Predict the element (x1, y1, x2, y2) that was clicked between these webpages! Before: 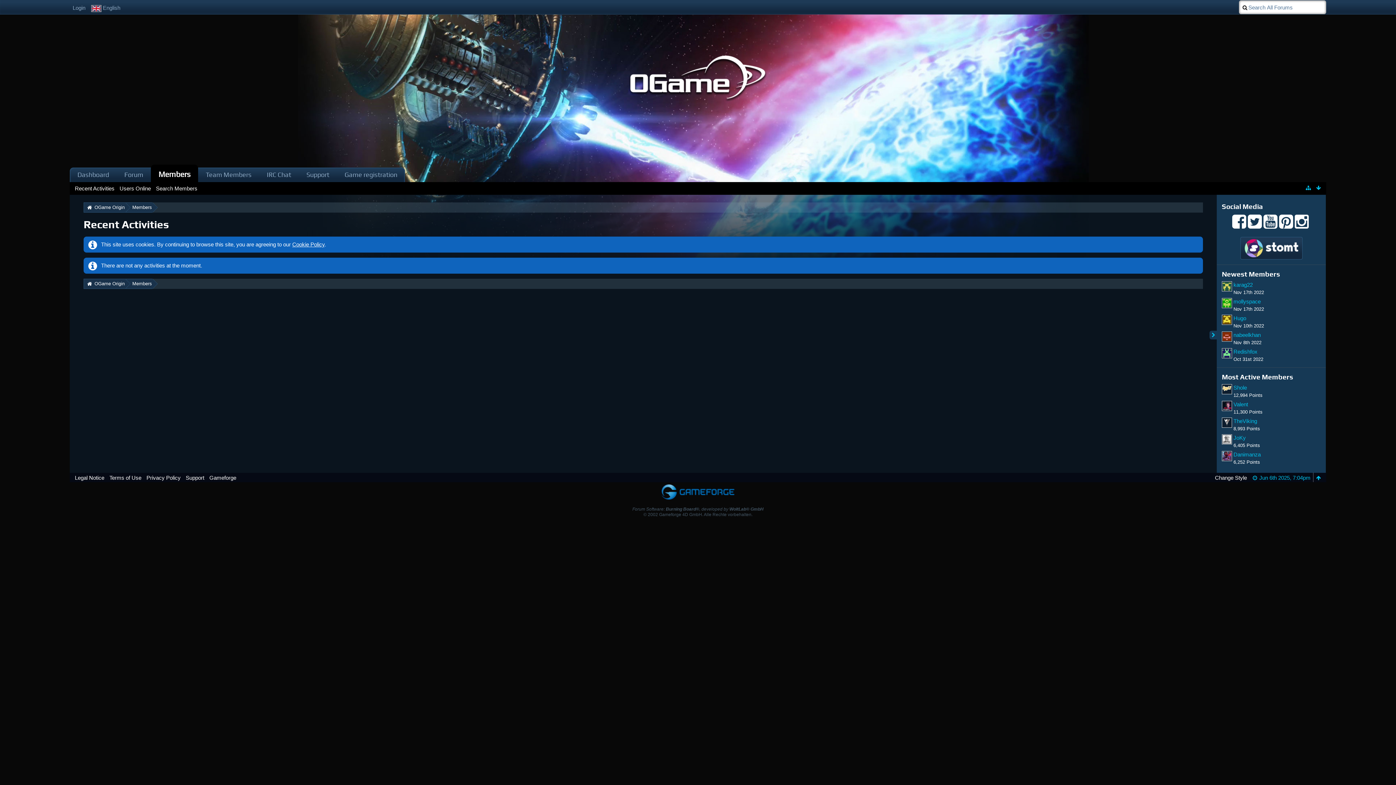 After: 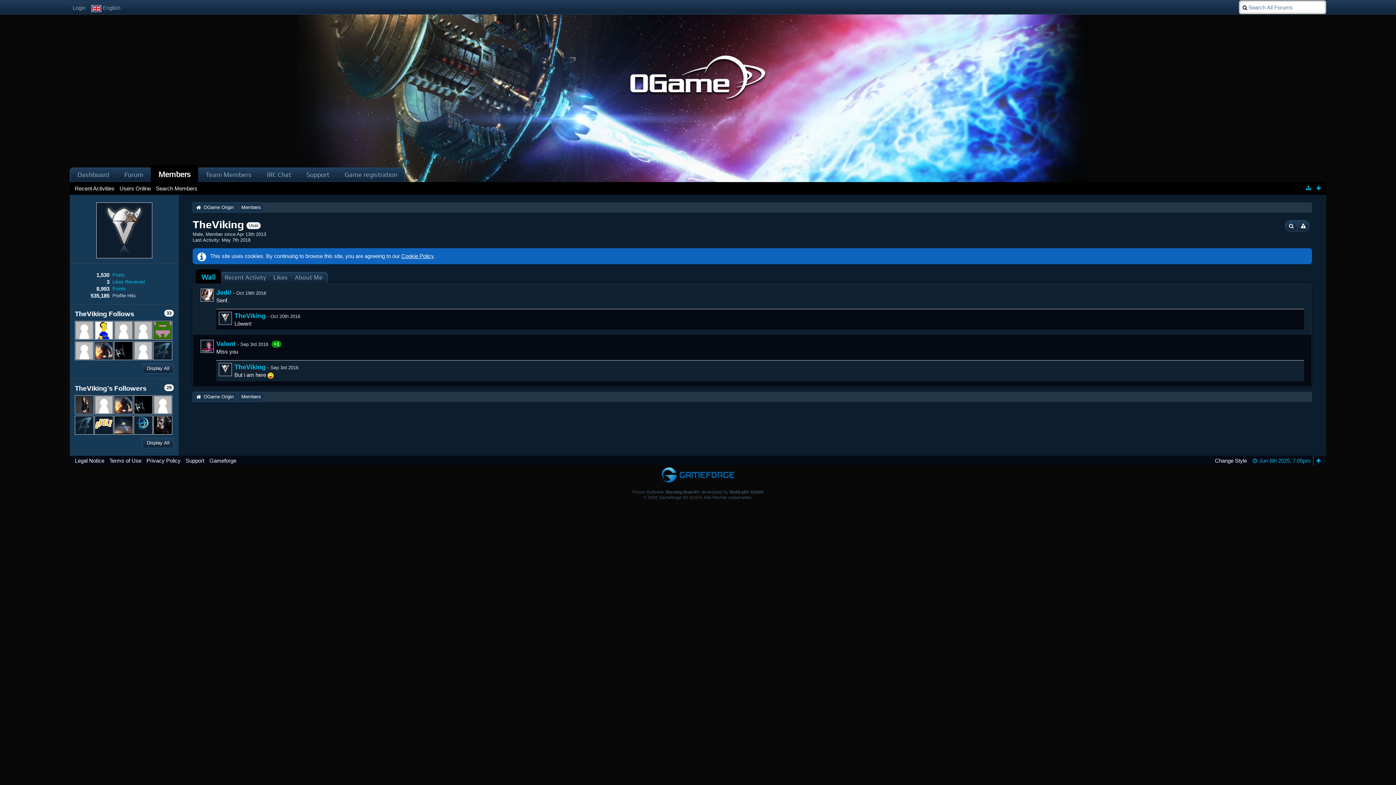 Action: label: TheViking bbox: (1233, 418, 1257, 424)